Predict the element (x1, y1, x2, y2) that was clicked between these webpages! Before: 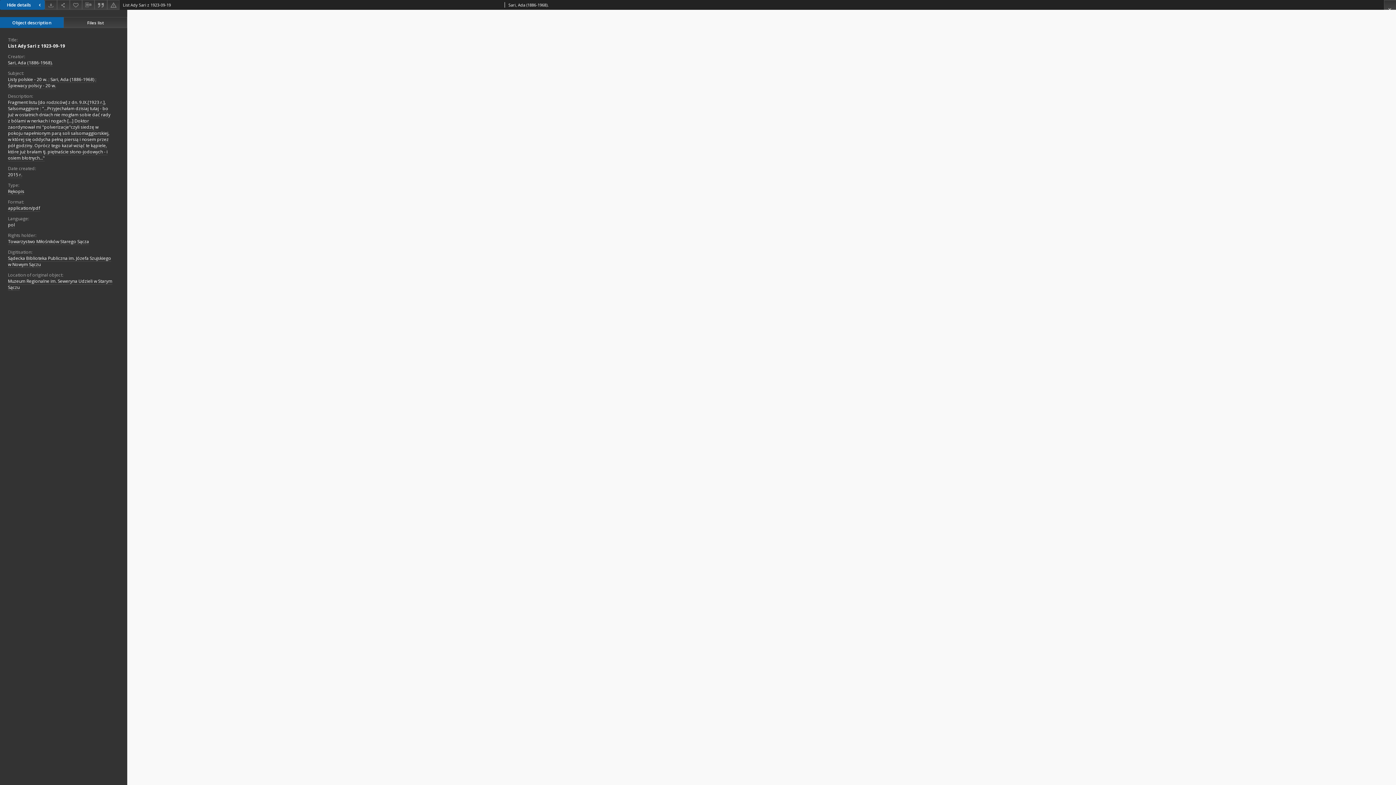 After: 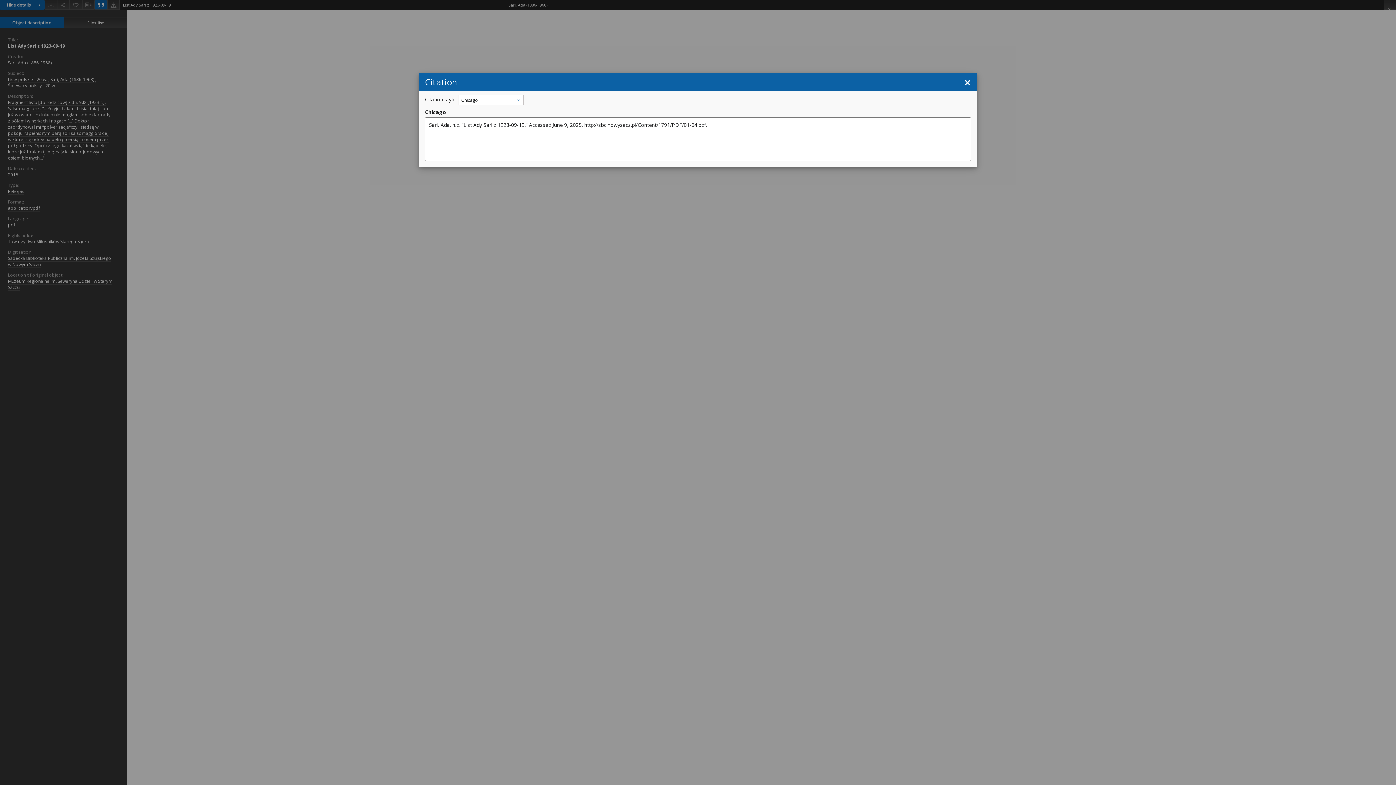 Action: bbox: (94, 0, 107, 9)